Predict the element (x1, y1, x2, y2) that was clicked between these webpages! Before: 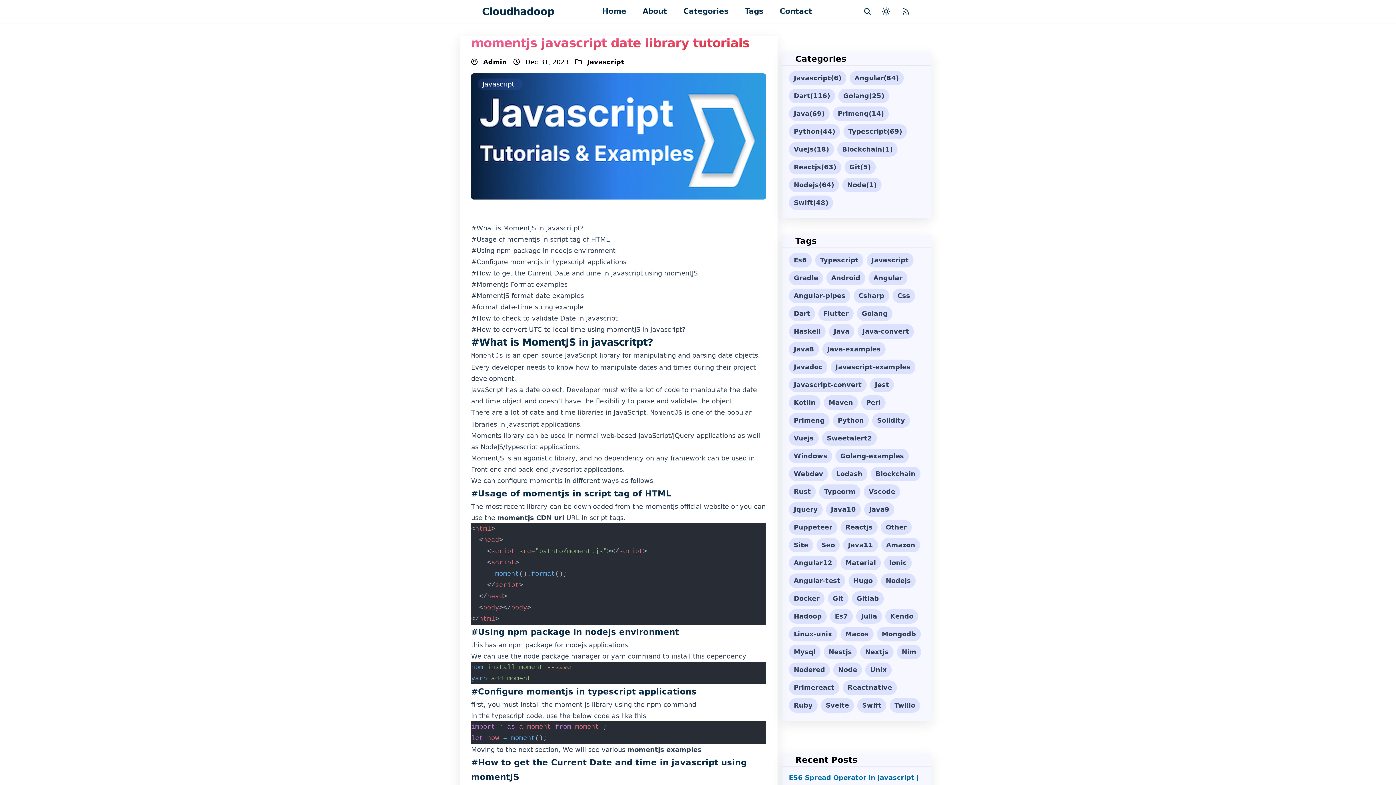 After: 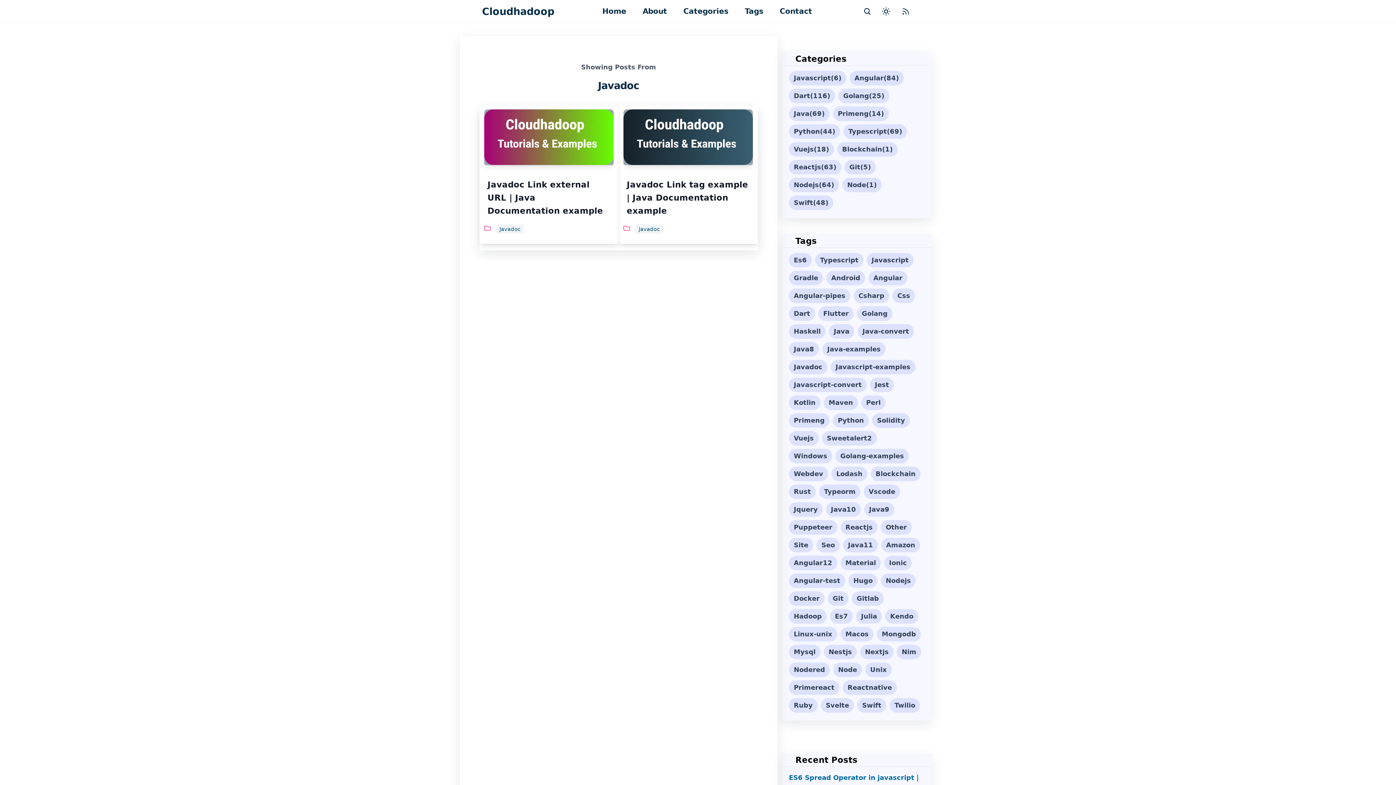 Action: label: Javadoc bbox: (789, 359, 827, 374)